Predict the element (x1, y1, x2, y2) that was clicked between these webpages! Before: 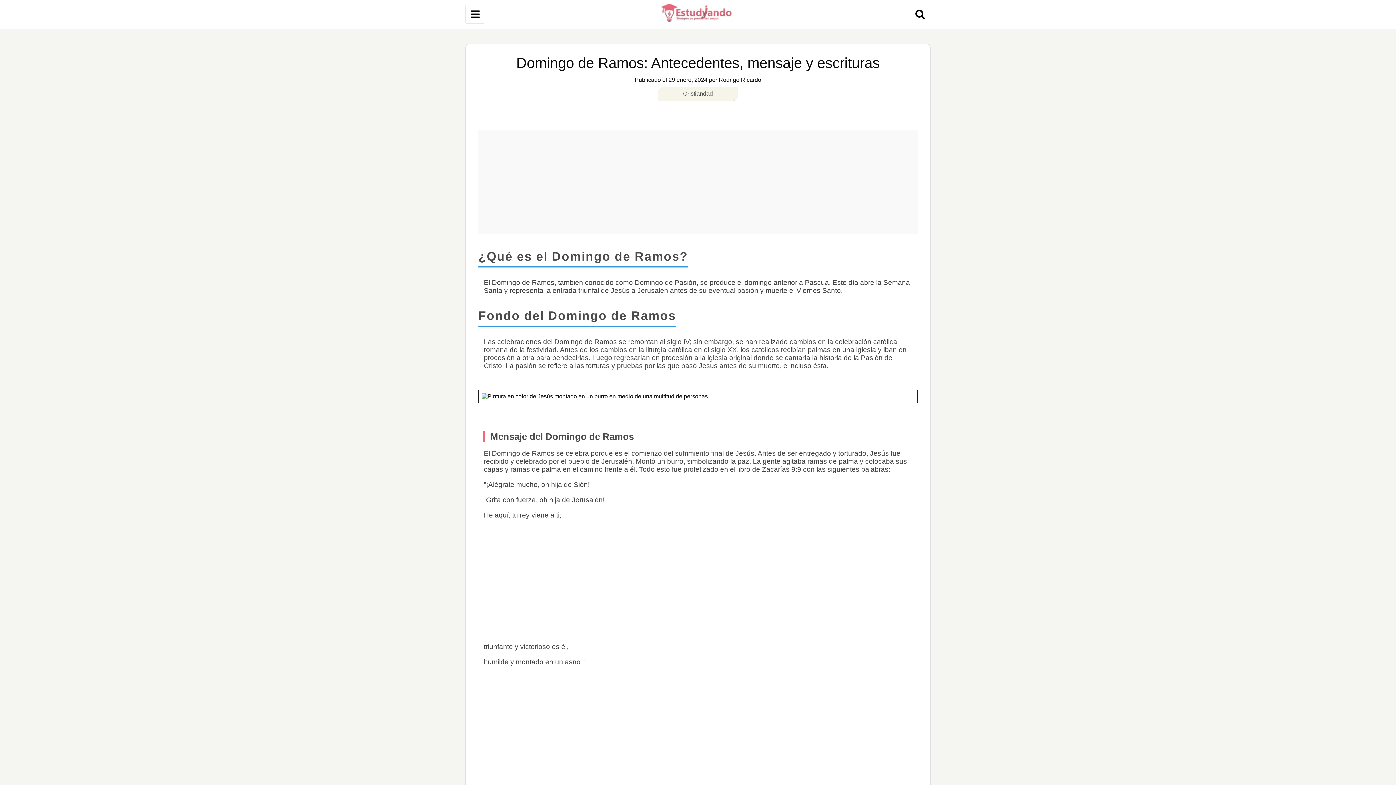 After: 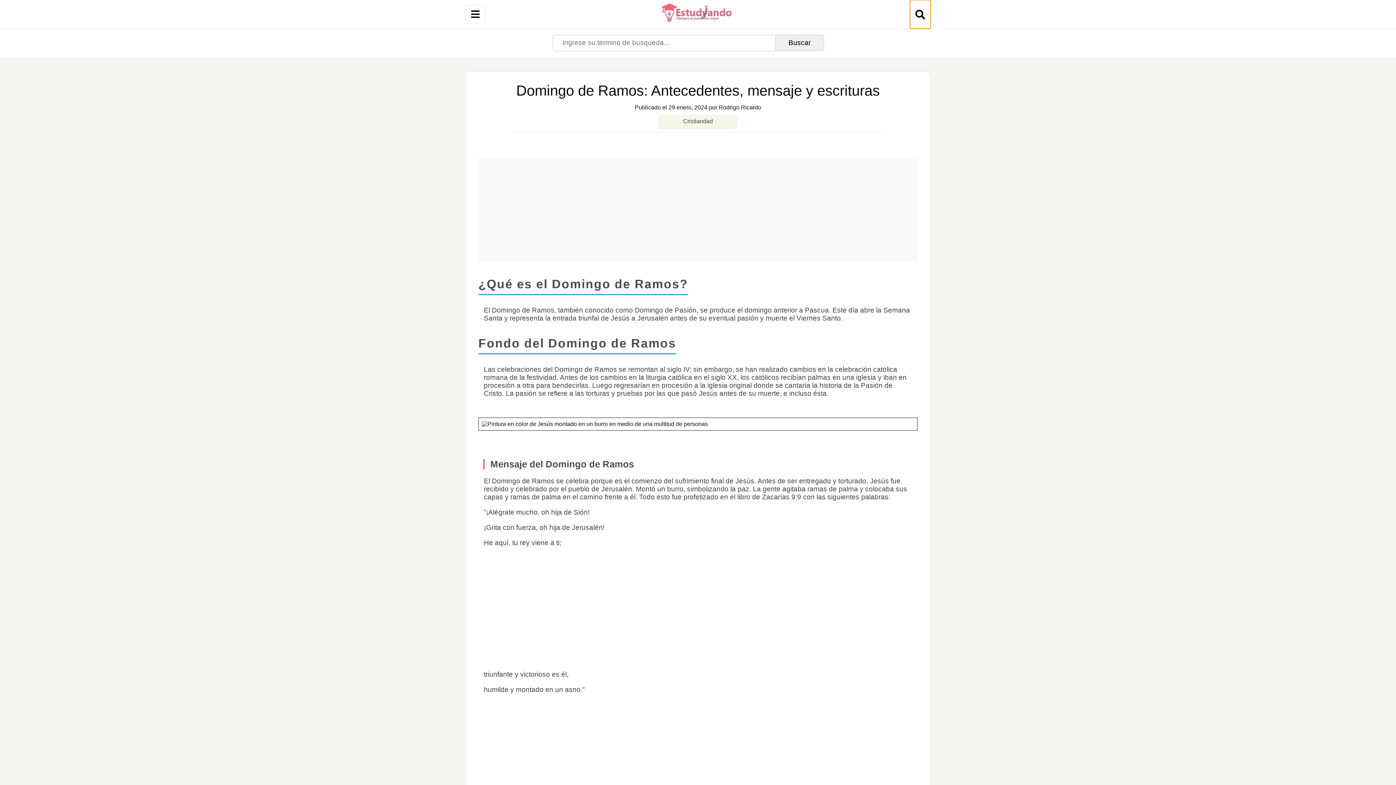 Action: bbox: (910, 0, 930, 28) label: Menú